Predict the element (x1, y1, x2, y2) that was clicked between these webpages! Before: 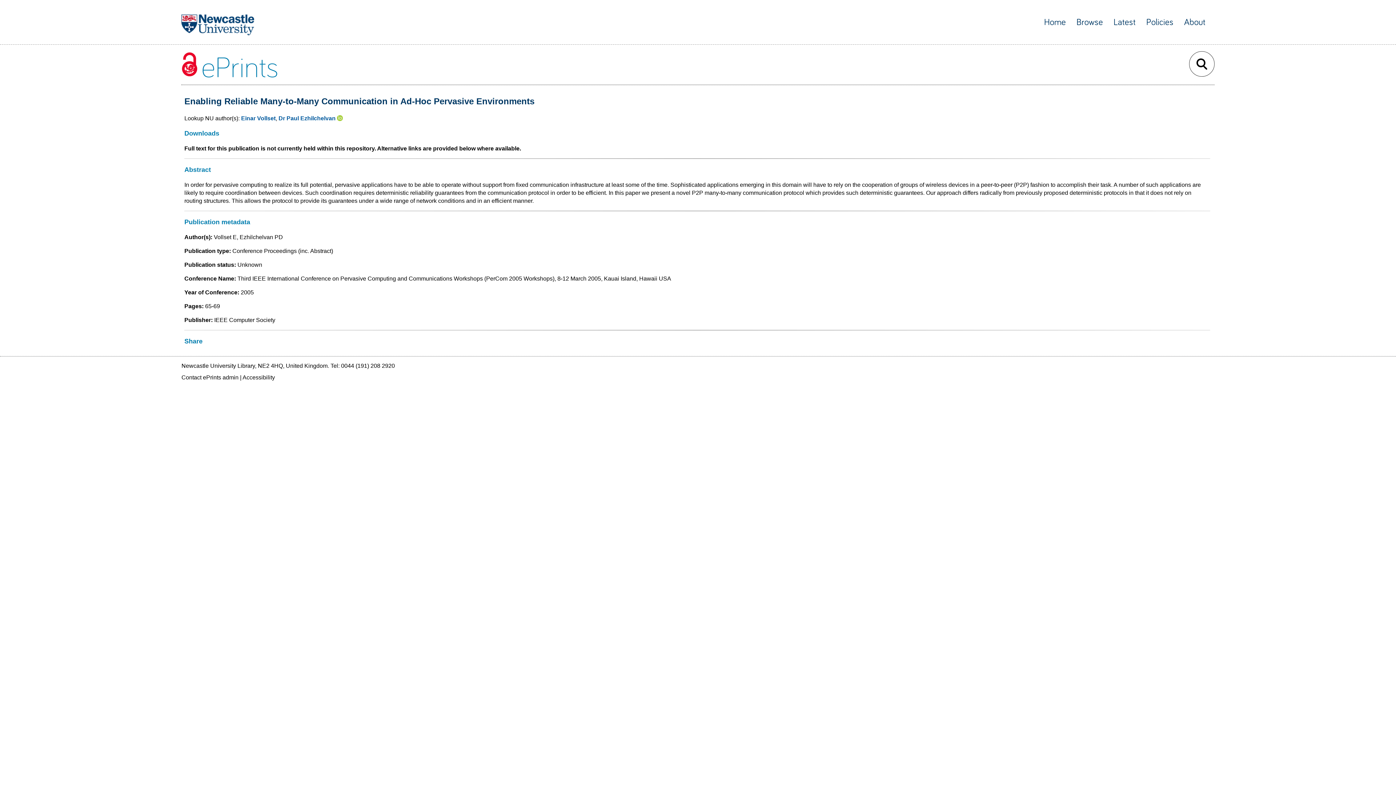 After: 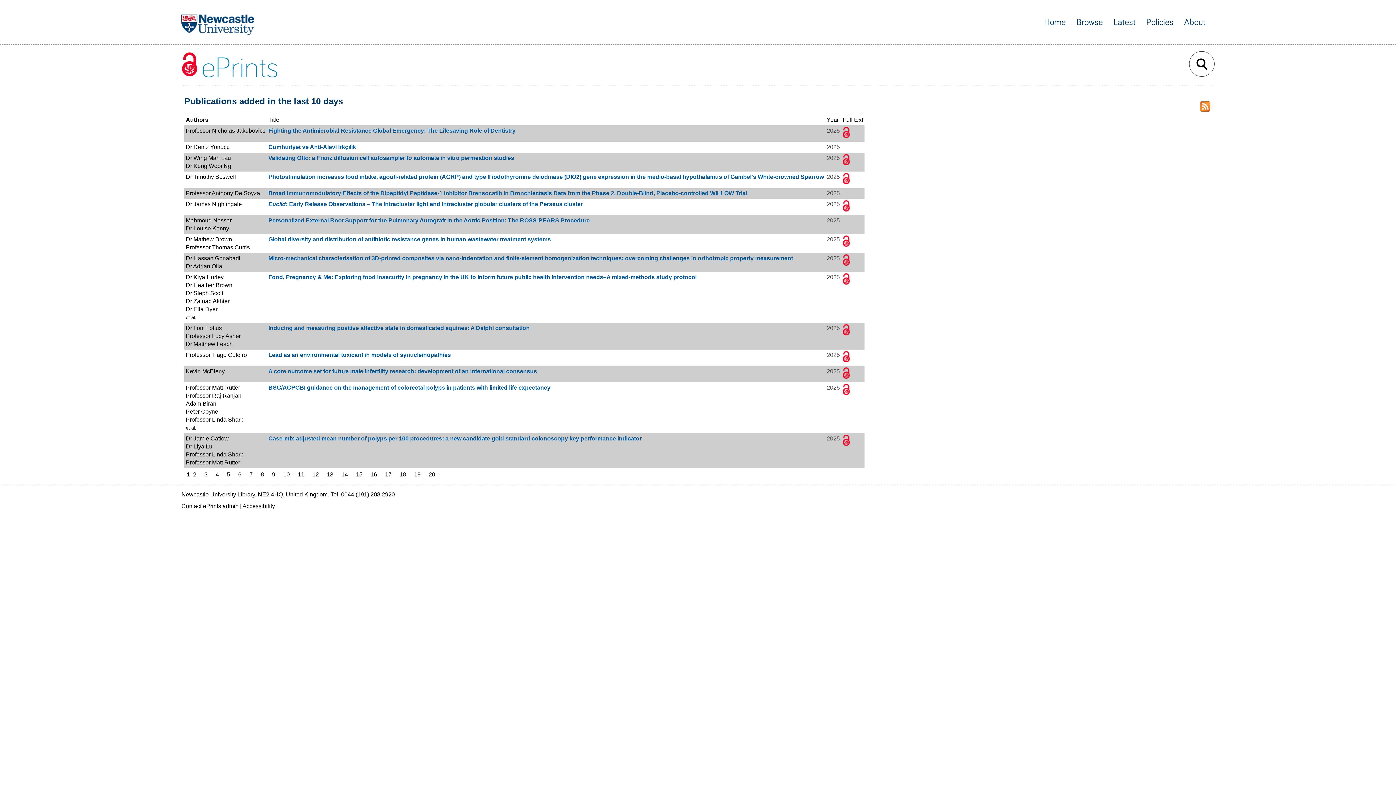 Action: bbox: (1113, 17, 1135, 26) label: Latest